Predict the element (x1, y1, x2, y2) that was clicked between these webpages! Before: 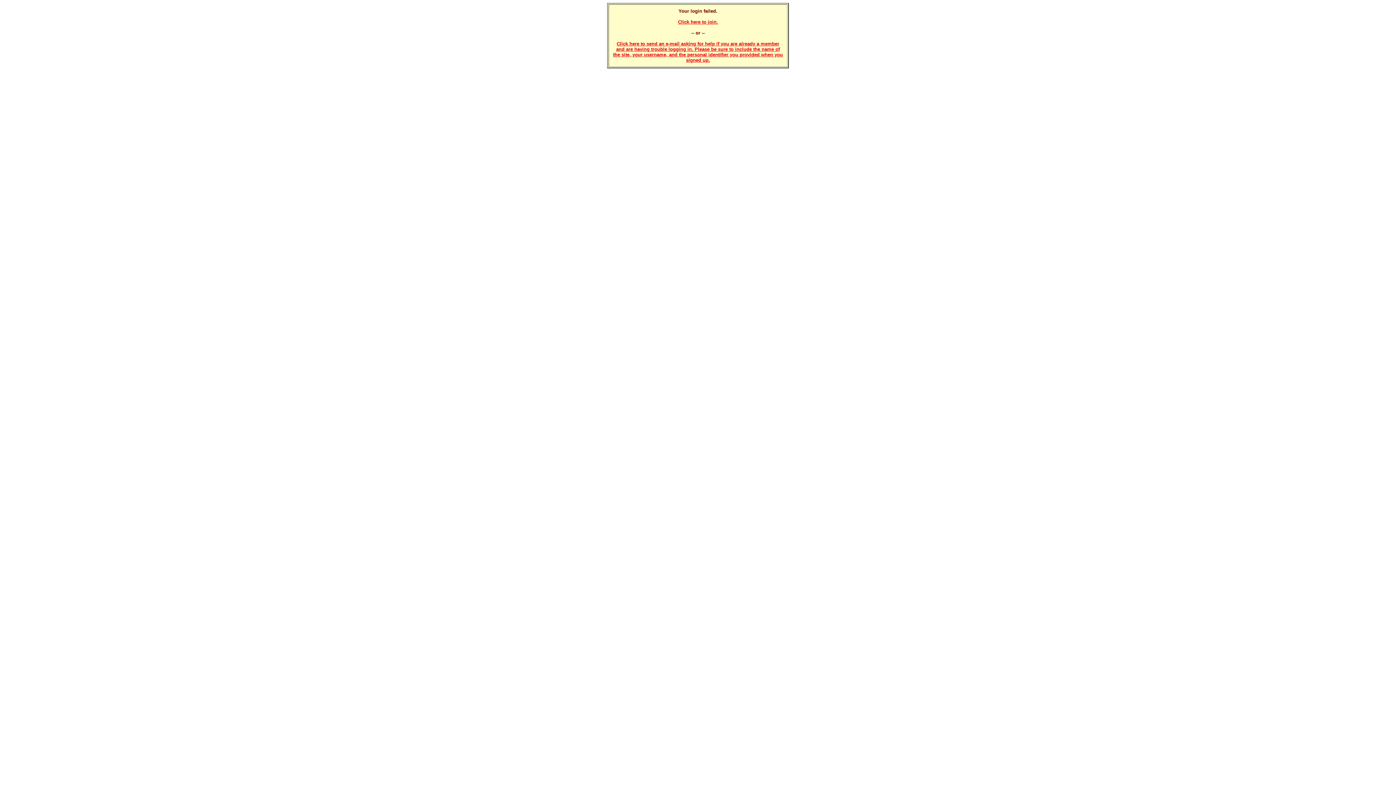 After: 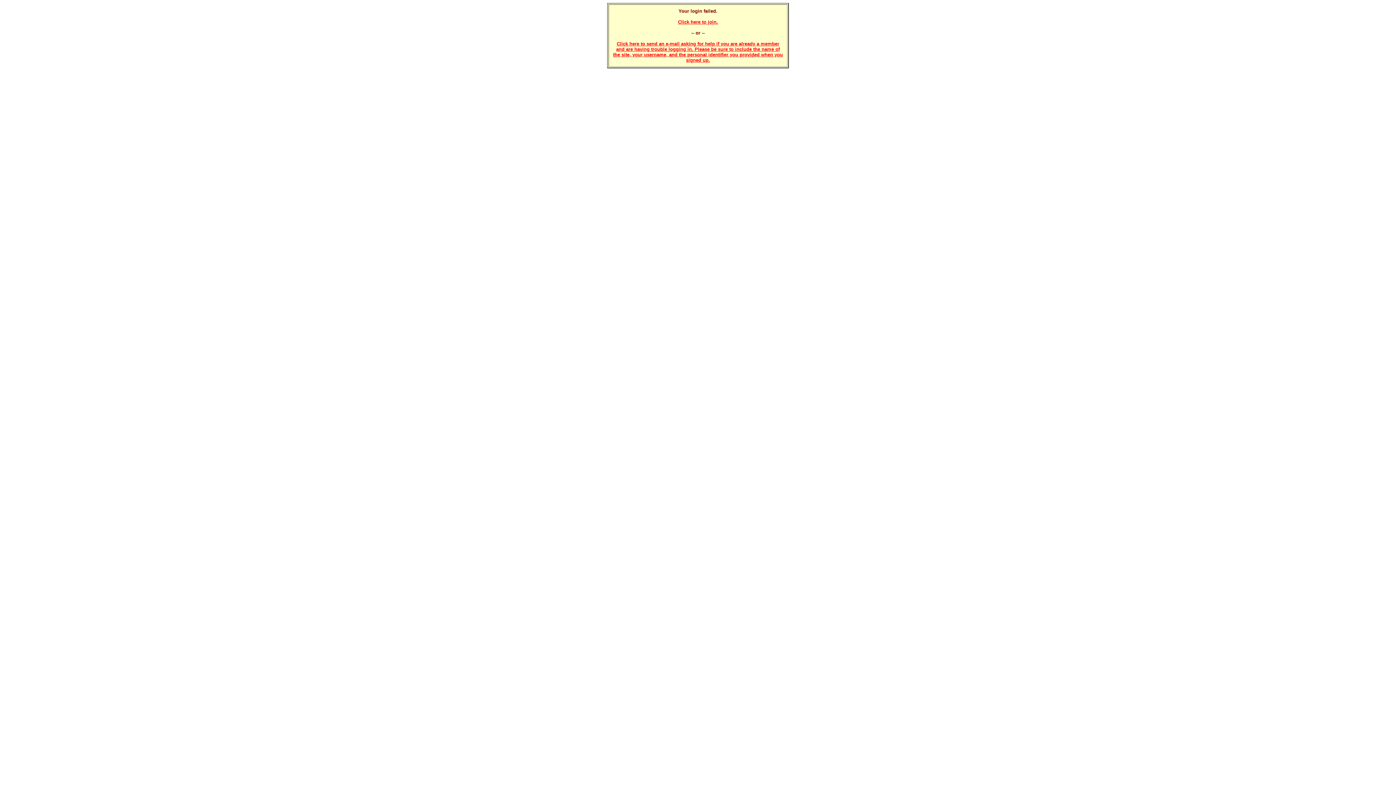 Action: label: Click here to send an e-mail asking for help if you are already a member and are having trouble logging in. Please be sure to include the name of the site, your username, and the personal identifier you provided when you signed up. bbox: (613, 41, 783, 62)